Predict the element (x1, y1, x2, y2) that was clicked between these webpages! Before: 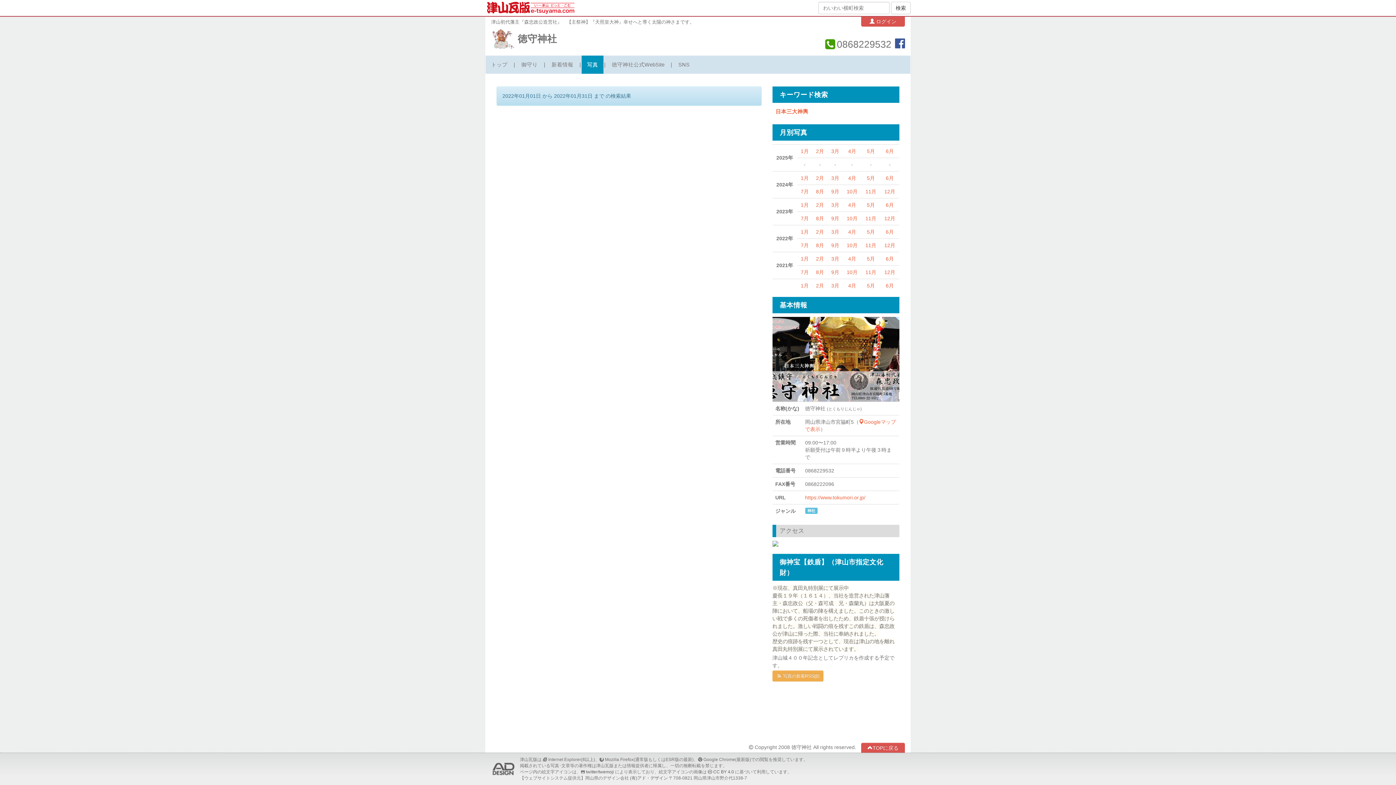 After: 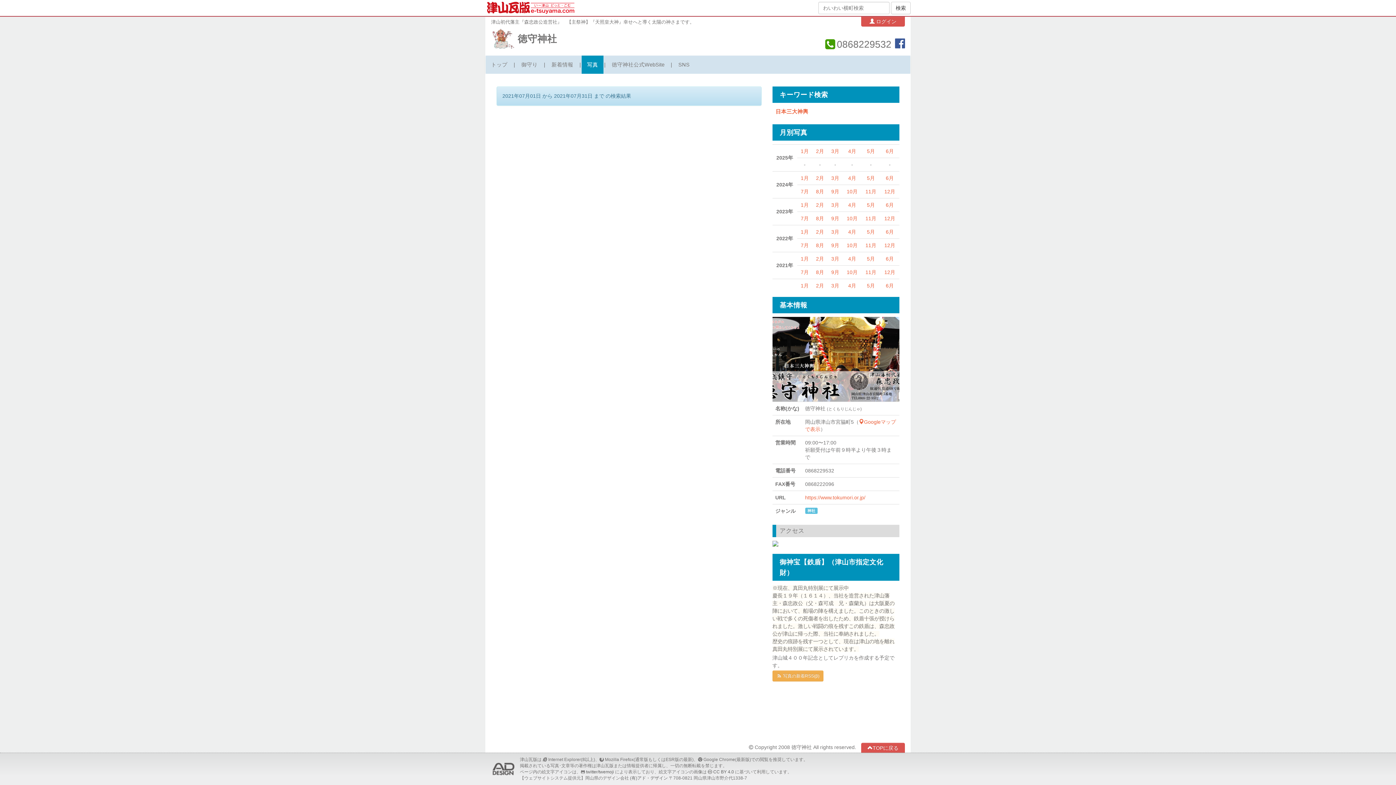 Action: bbox: (800, 269, 808, 275) label: 7月